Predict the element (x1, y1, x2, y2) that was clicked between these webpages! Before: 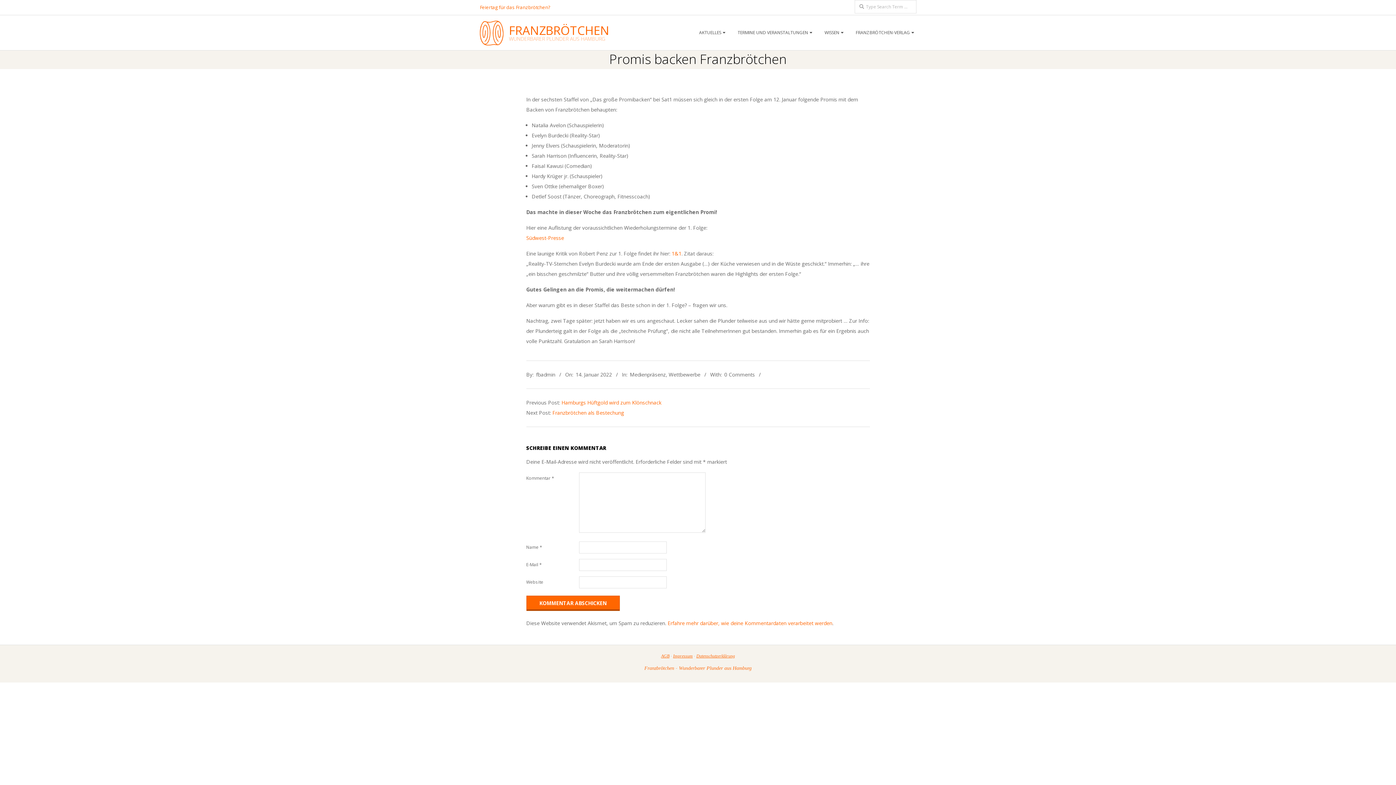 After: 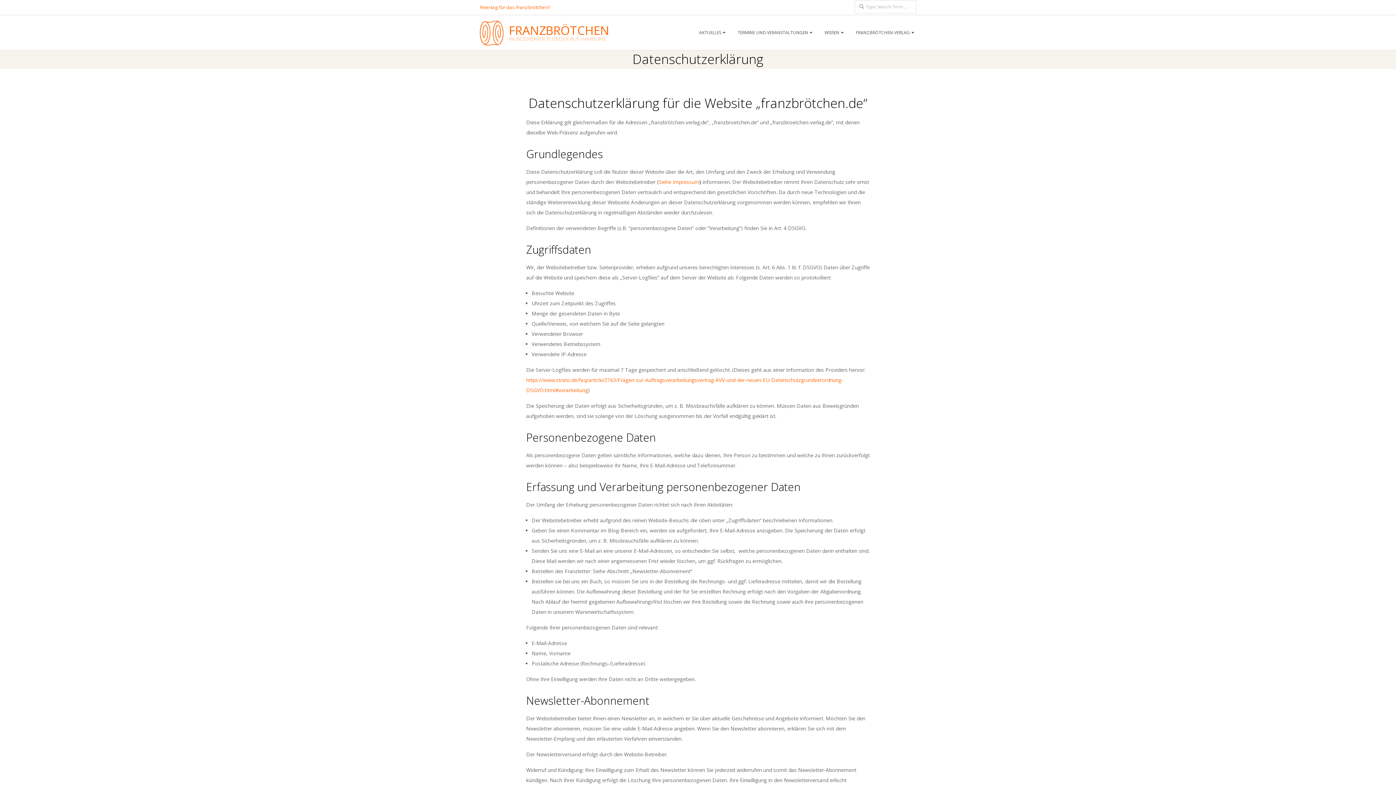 Action: label: Datenschutzerklärung bbox: (696, 653, 735, 658)